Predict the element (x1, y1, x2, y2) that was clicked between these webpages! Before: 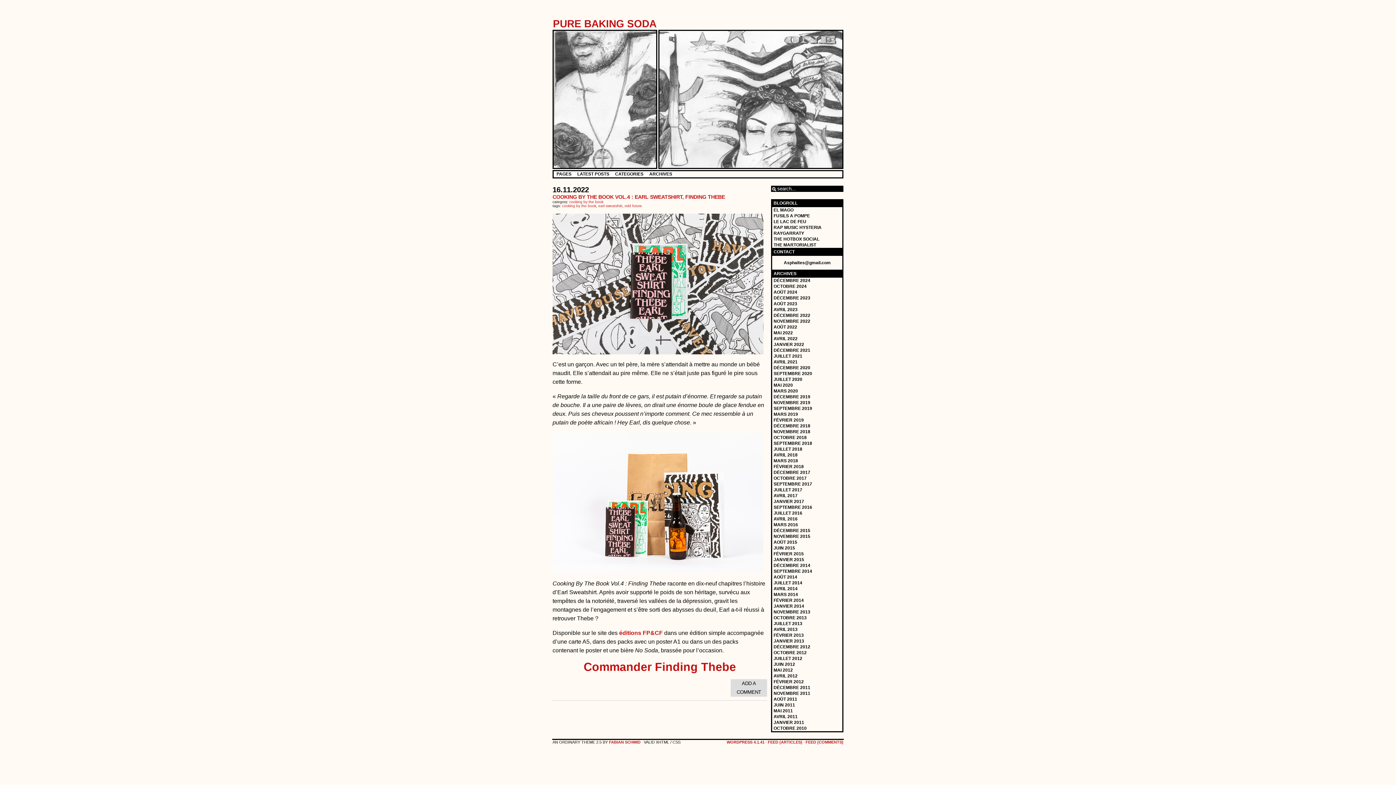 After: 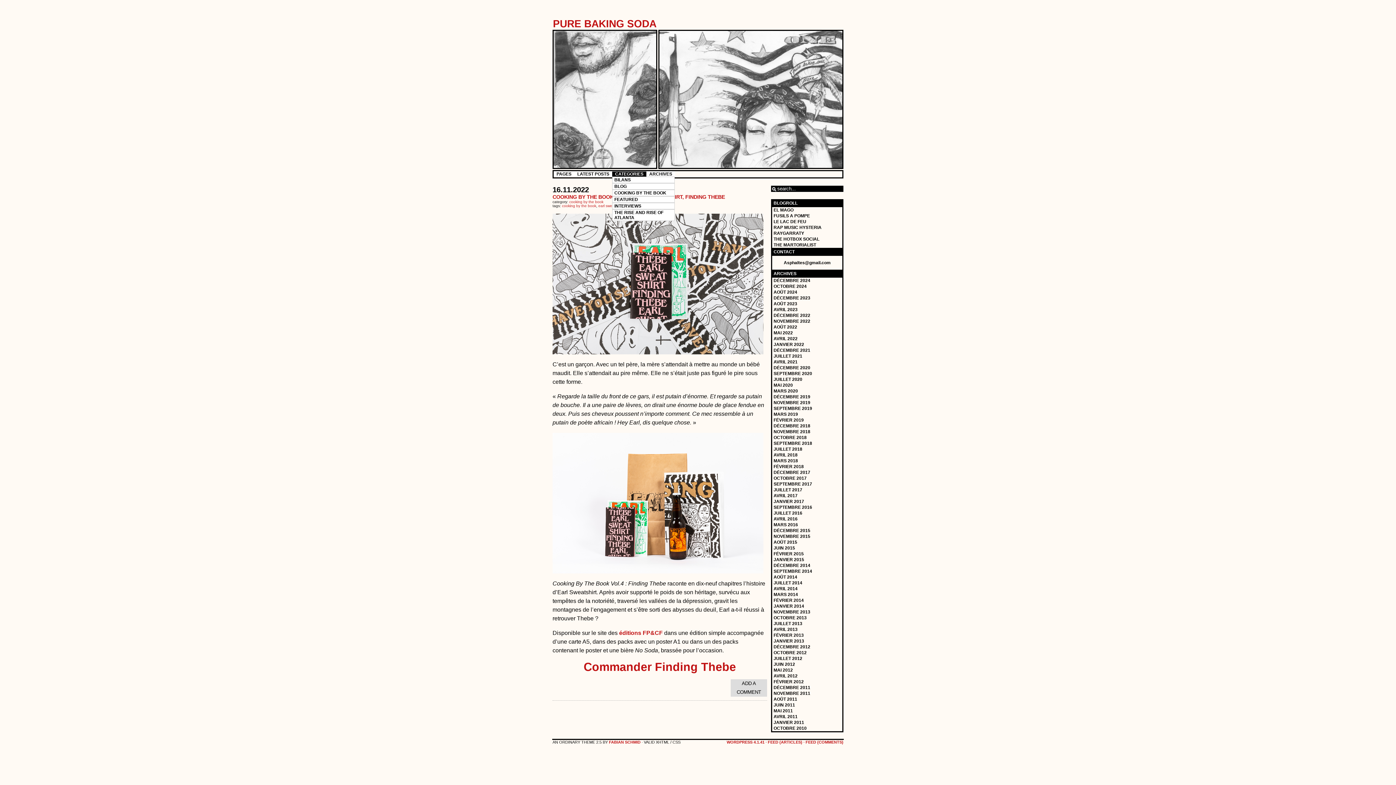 Action: bbox: (612, 171, 646, 176) label: CATEGORIES